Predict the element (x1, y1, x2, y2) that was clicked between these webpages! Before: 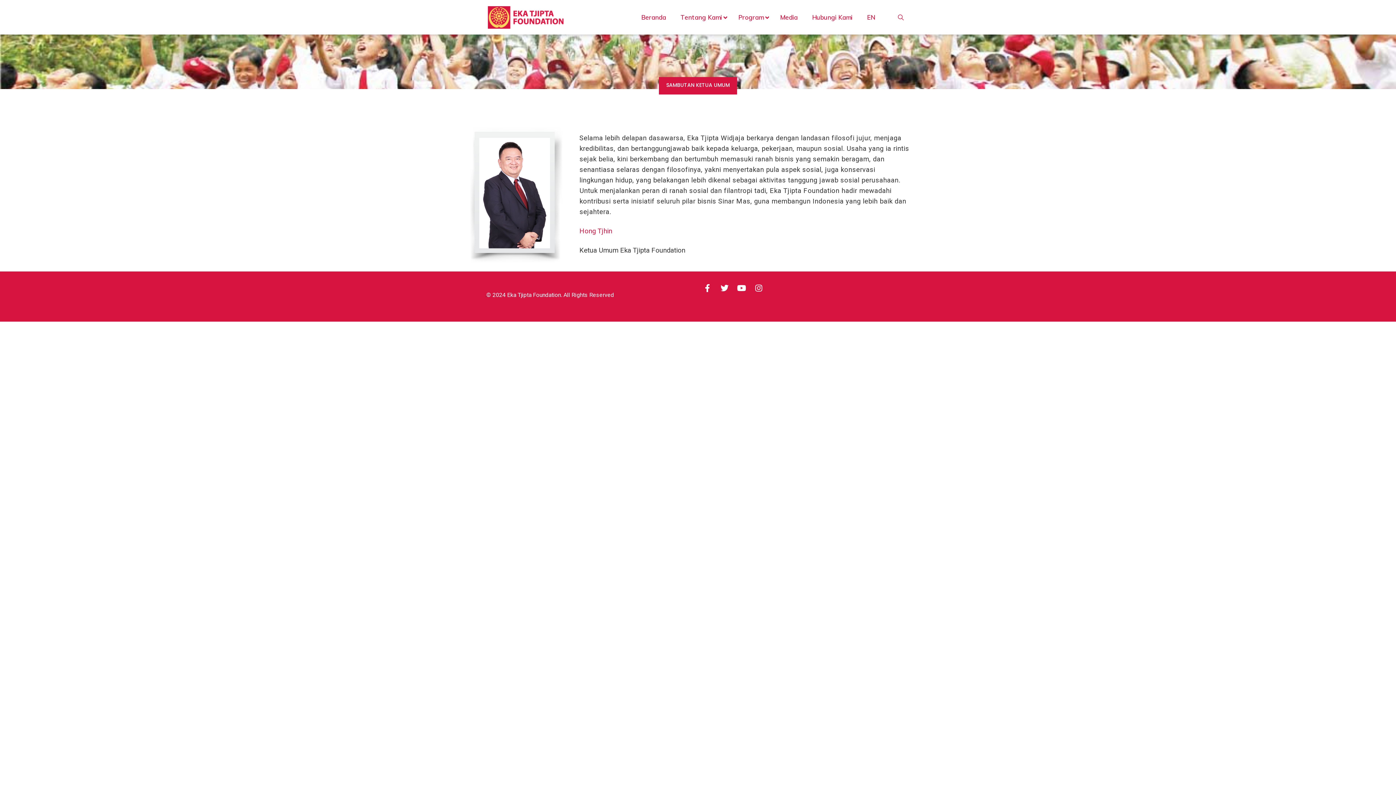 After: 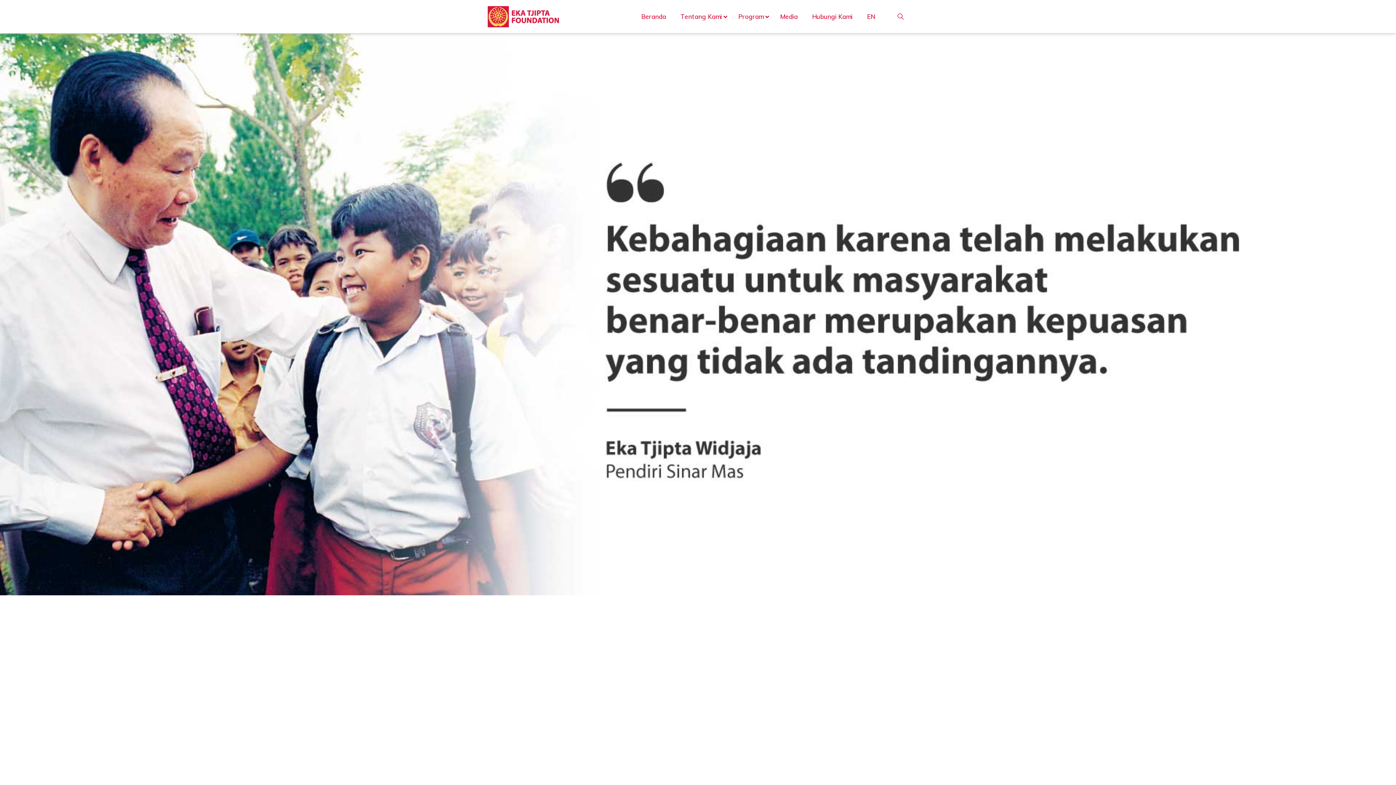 Action: bbox: (485, 5, 566, 29)